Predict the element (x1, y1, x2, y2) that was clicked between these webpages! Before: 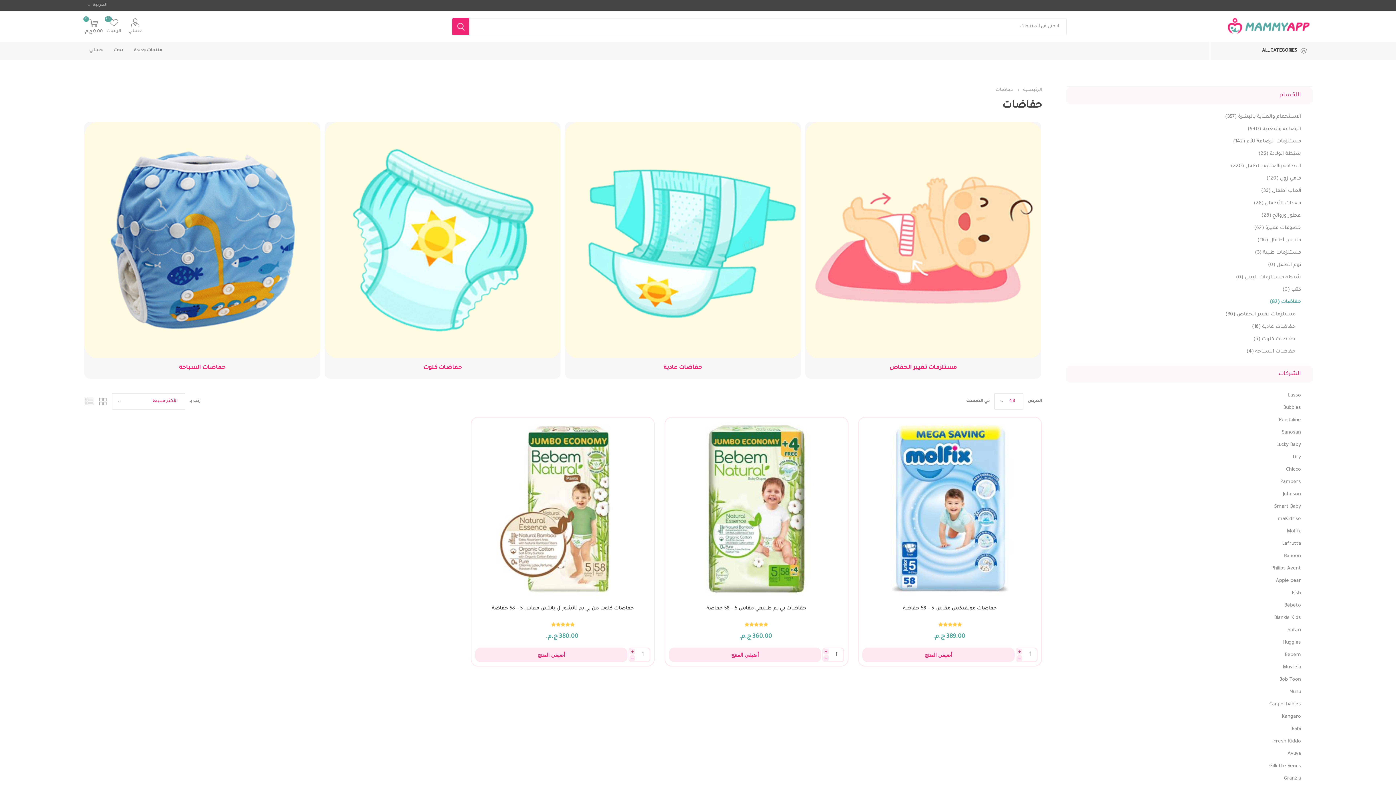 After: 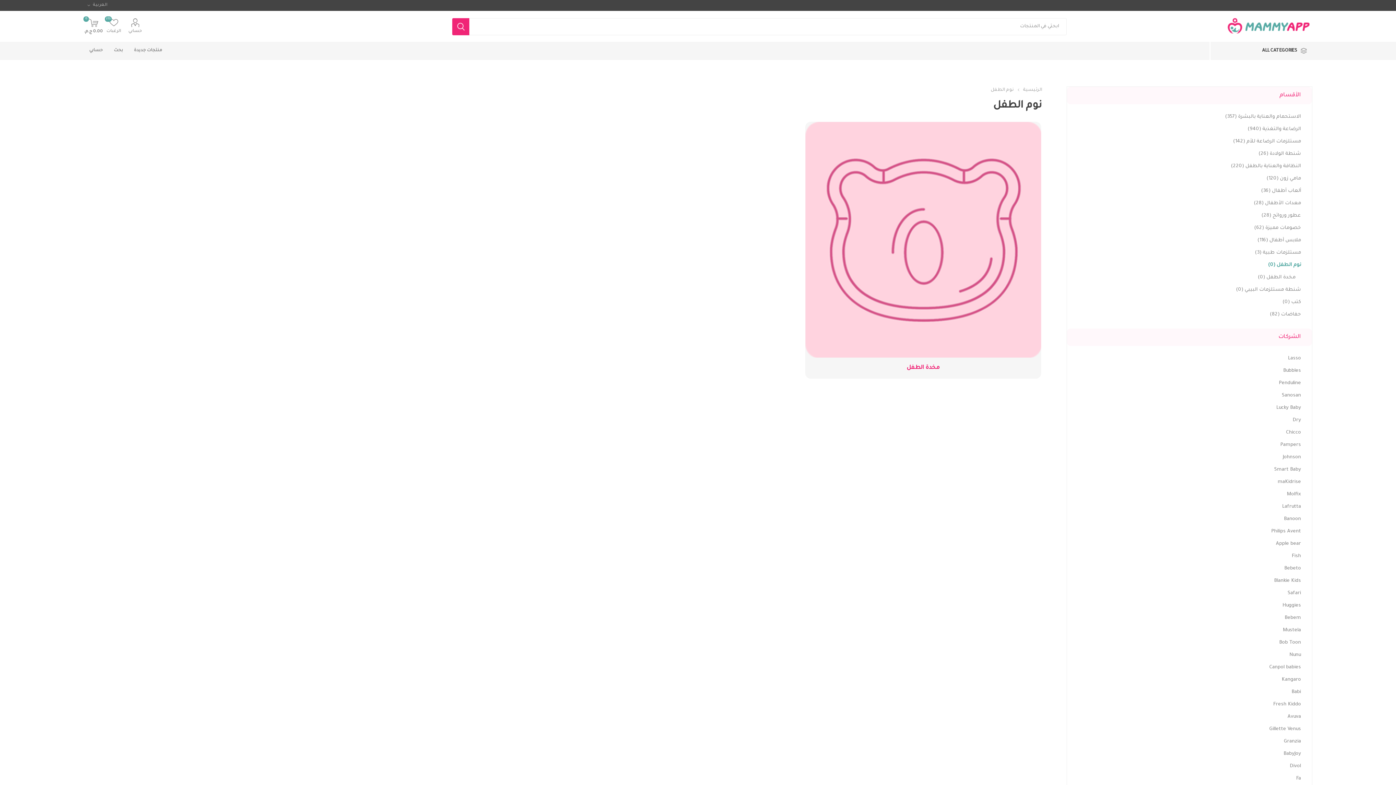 Action: label: نوم الطفل (0) bbox: (1268, 259, 1301, 271)